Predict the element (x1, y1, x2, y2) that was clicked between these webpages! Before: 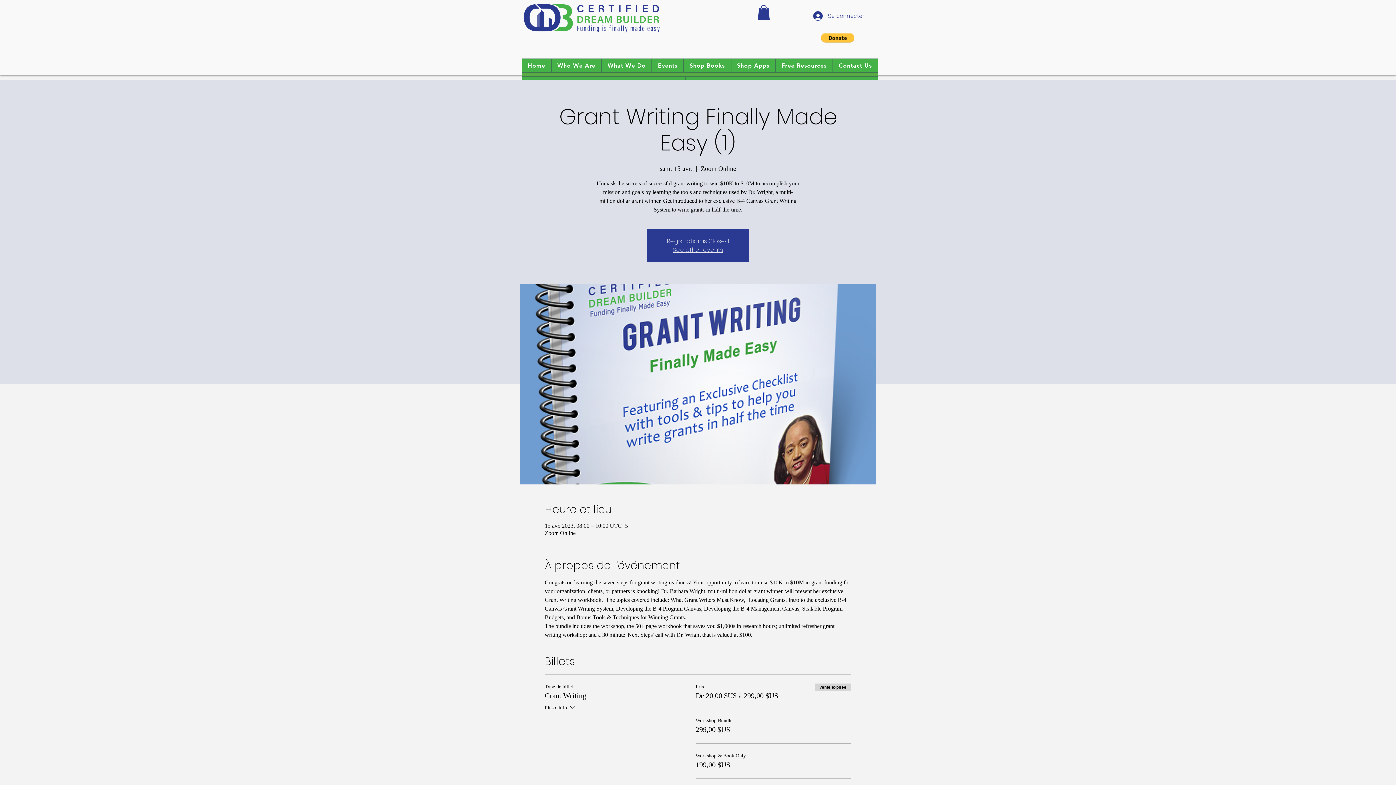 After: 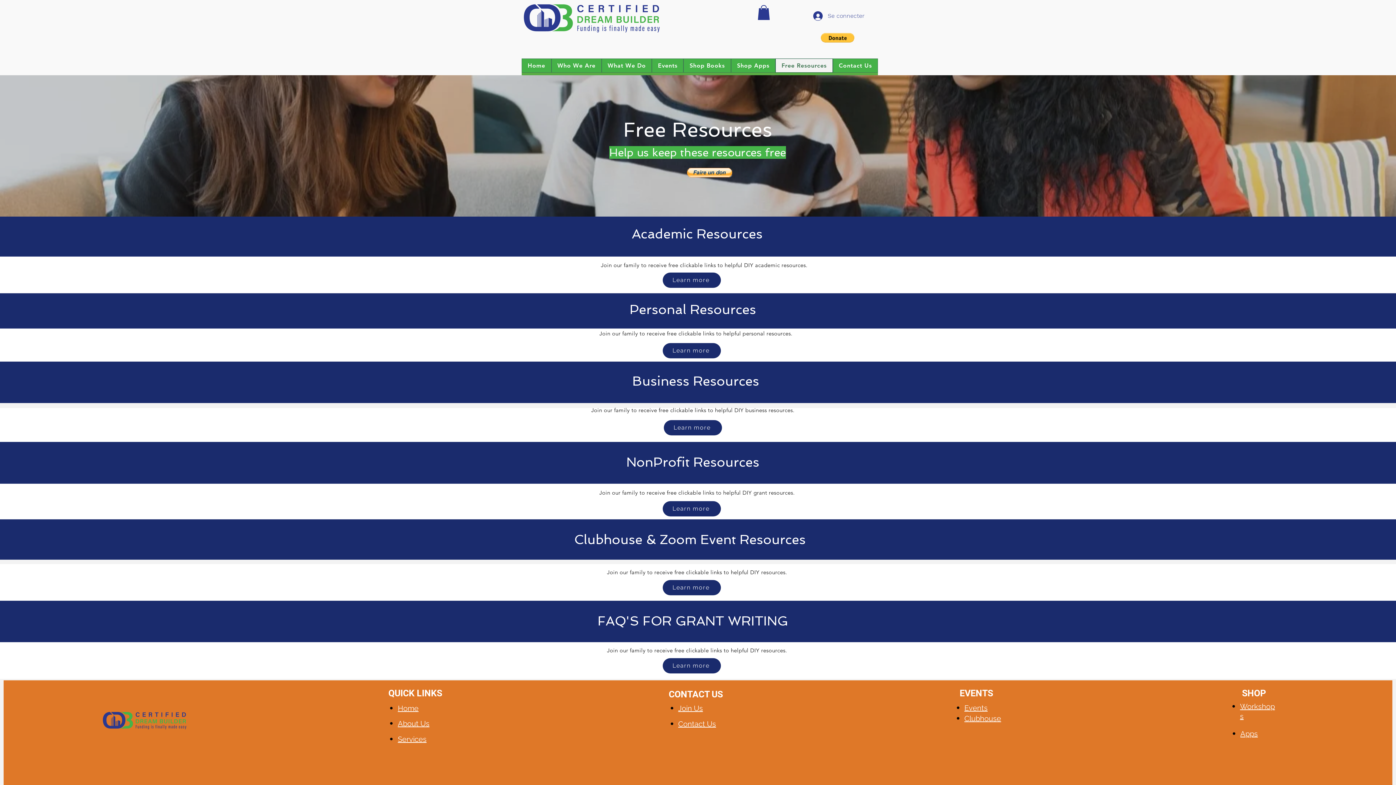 Action: label: Free Resources bbox: (775, 58, 832, 72)